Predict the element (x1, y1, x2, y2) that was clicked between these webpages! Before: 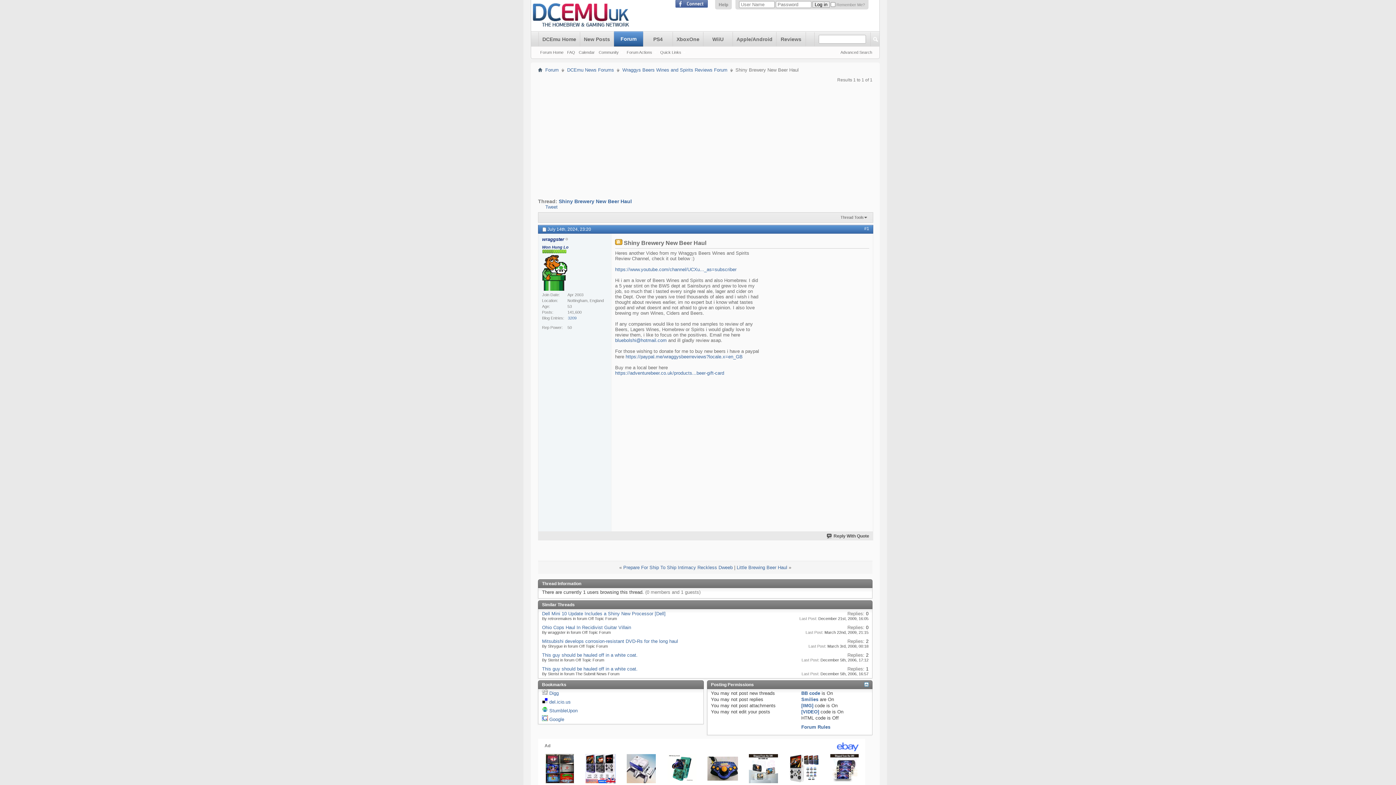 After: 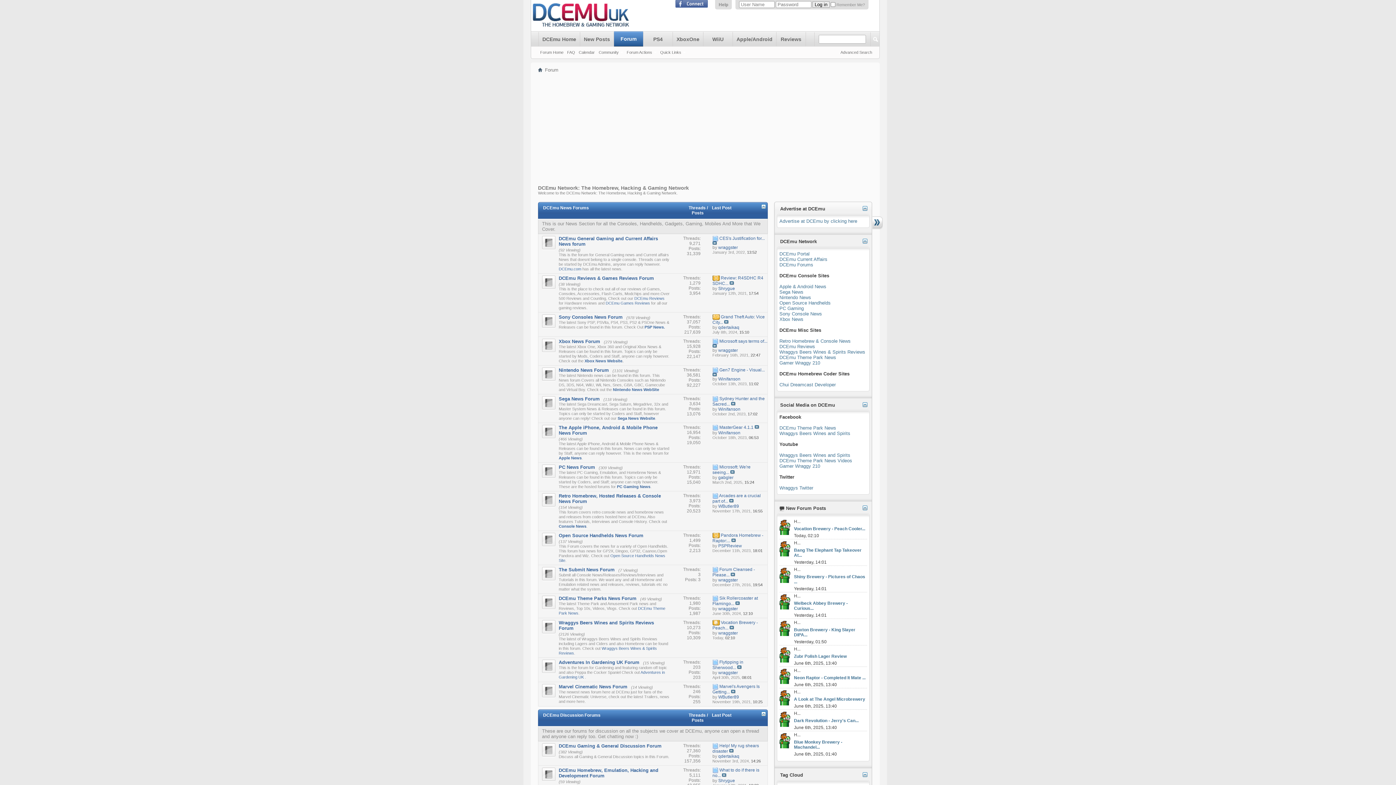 Action: bbox: (531, 0, 631, 31)